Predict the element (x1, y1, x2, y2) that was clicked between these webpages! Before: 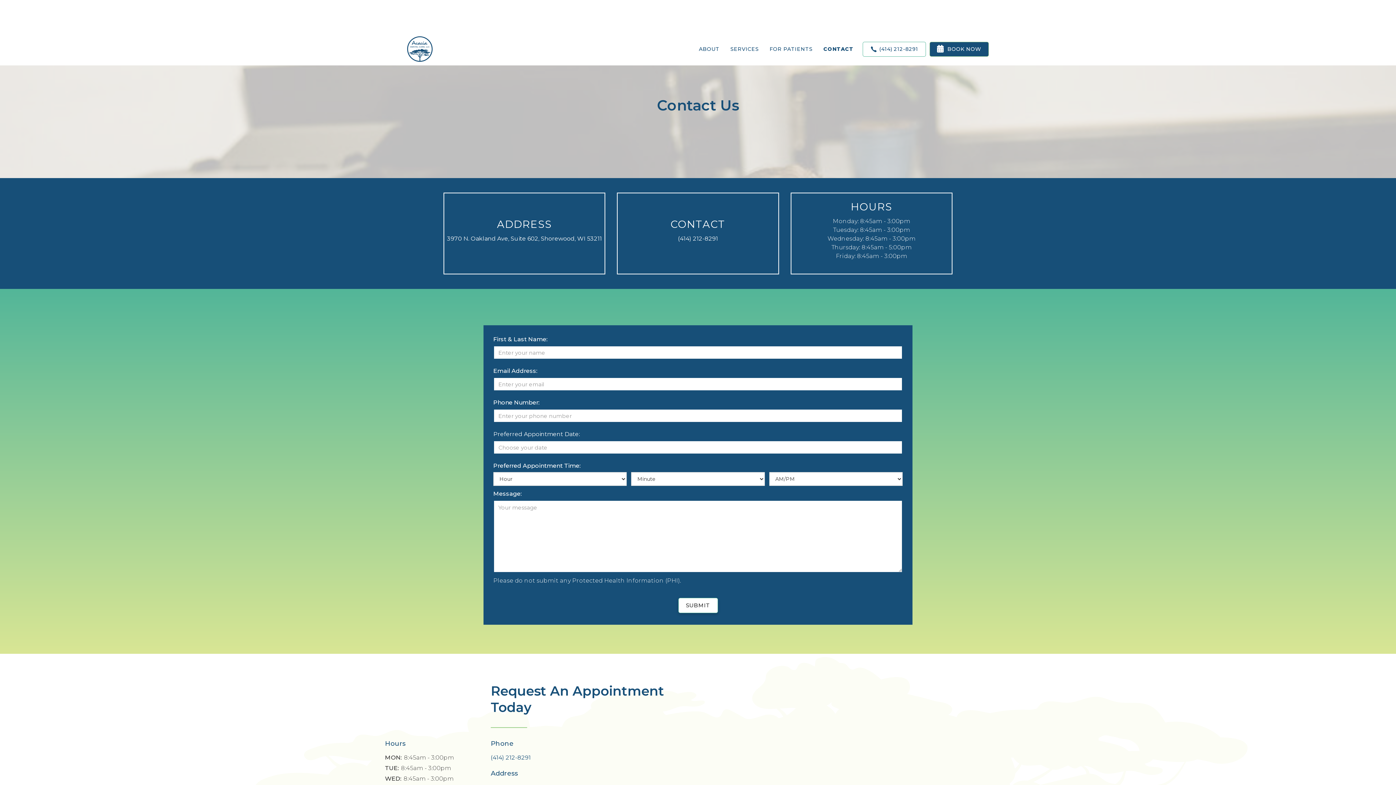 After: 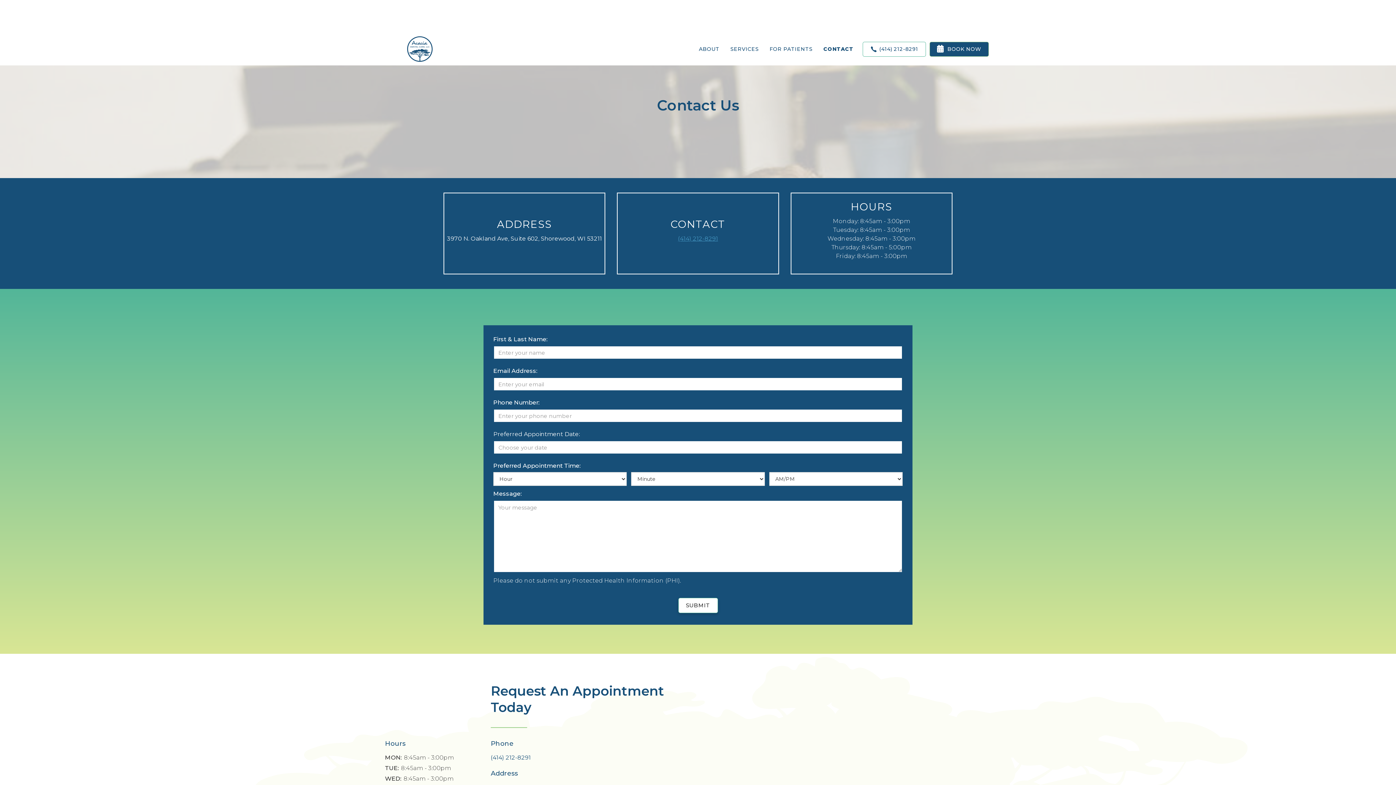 Action: label: (414) 212-8291 bbox: (678, 234, 718, 243)